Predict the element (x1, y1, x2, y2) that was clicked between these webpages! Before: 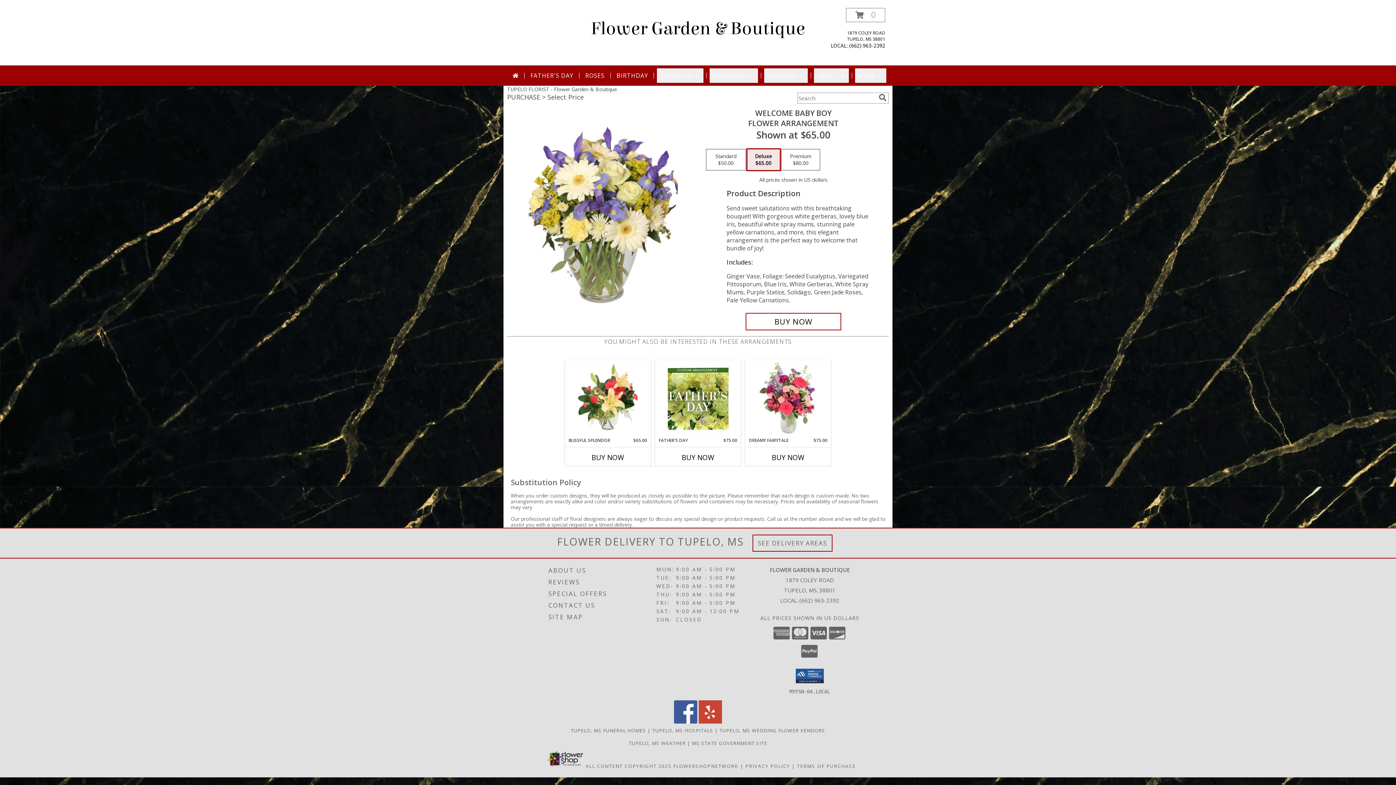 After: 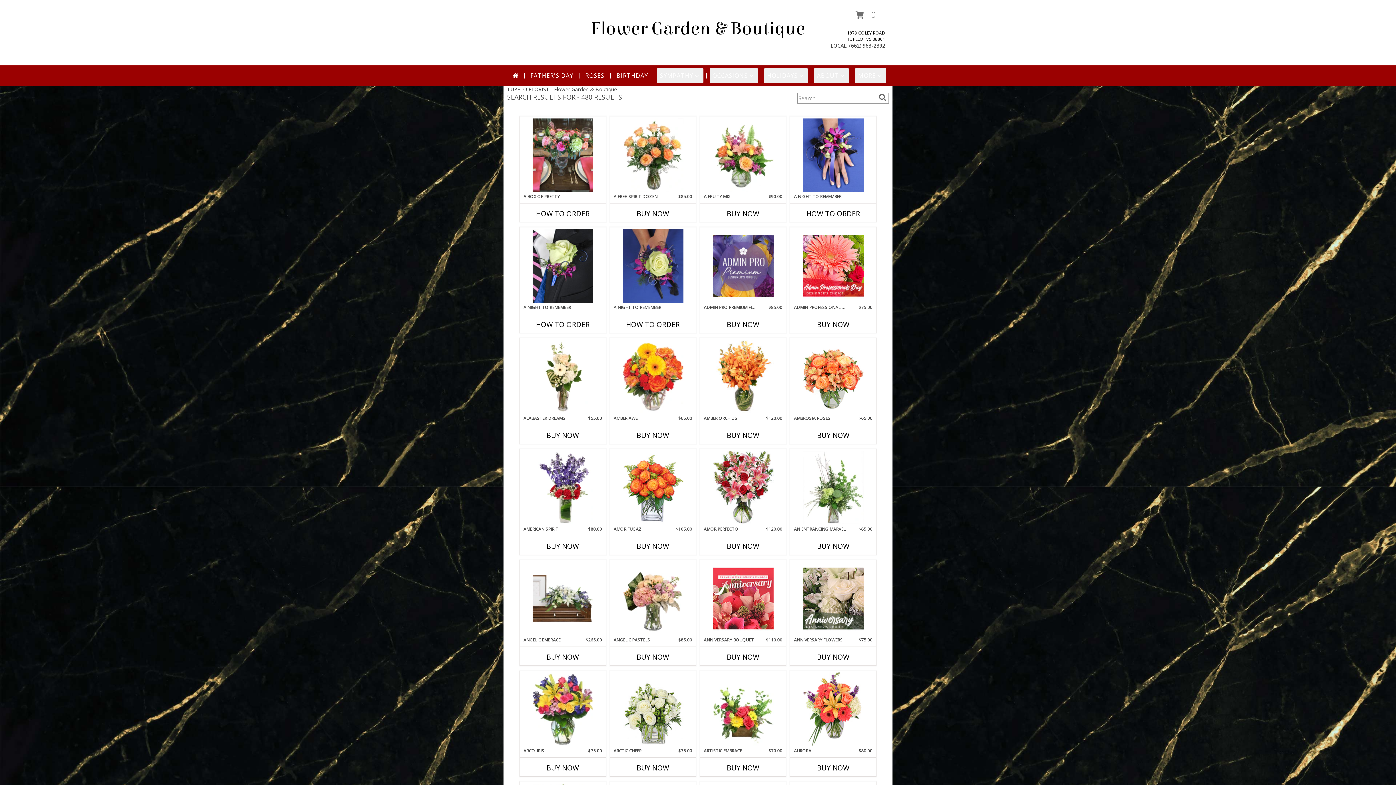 Action: label: search bbox: (877, 93, 888, 101)